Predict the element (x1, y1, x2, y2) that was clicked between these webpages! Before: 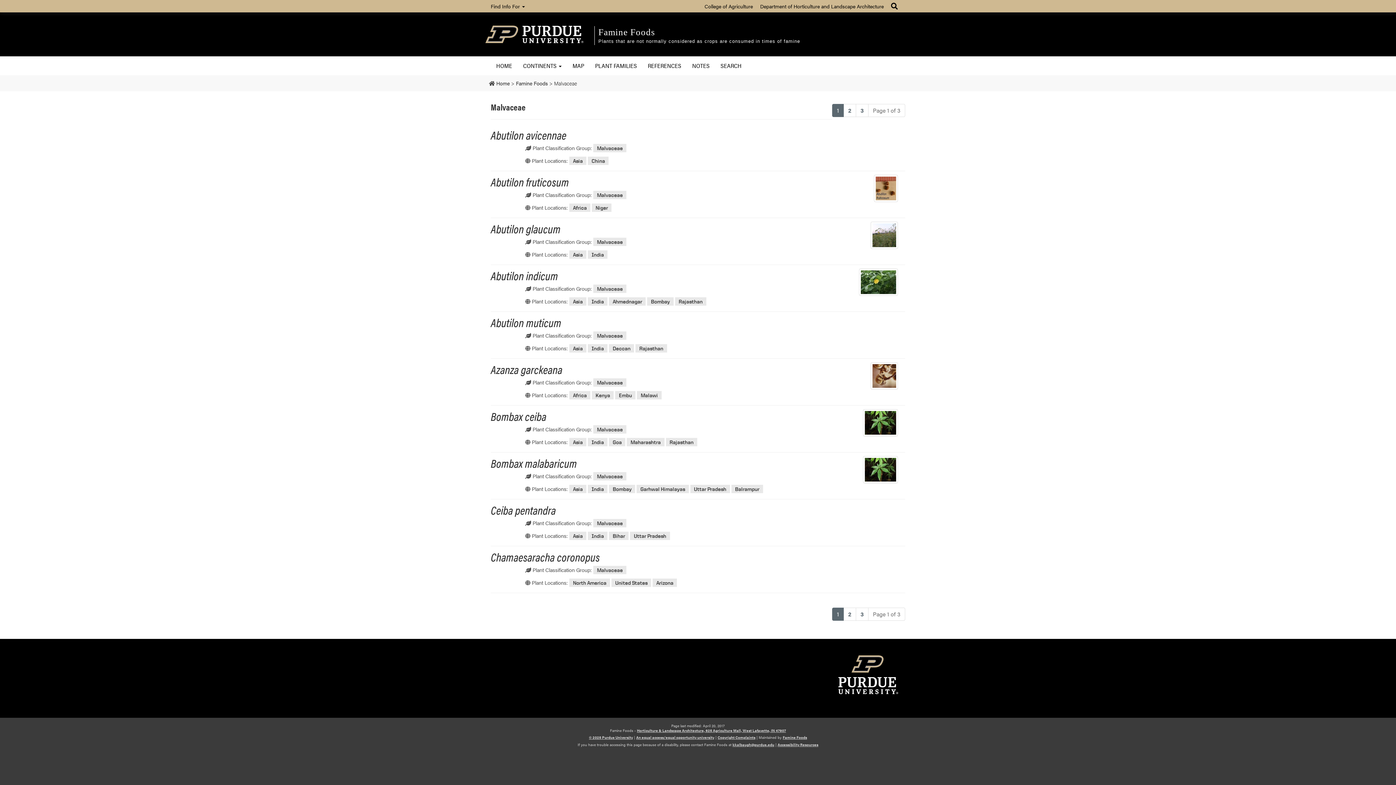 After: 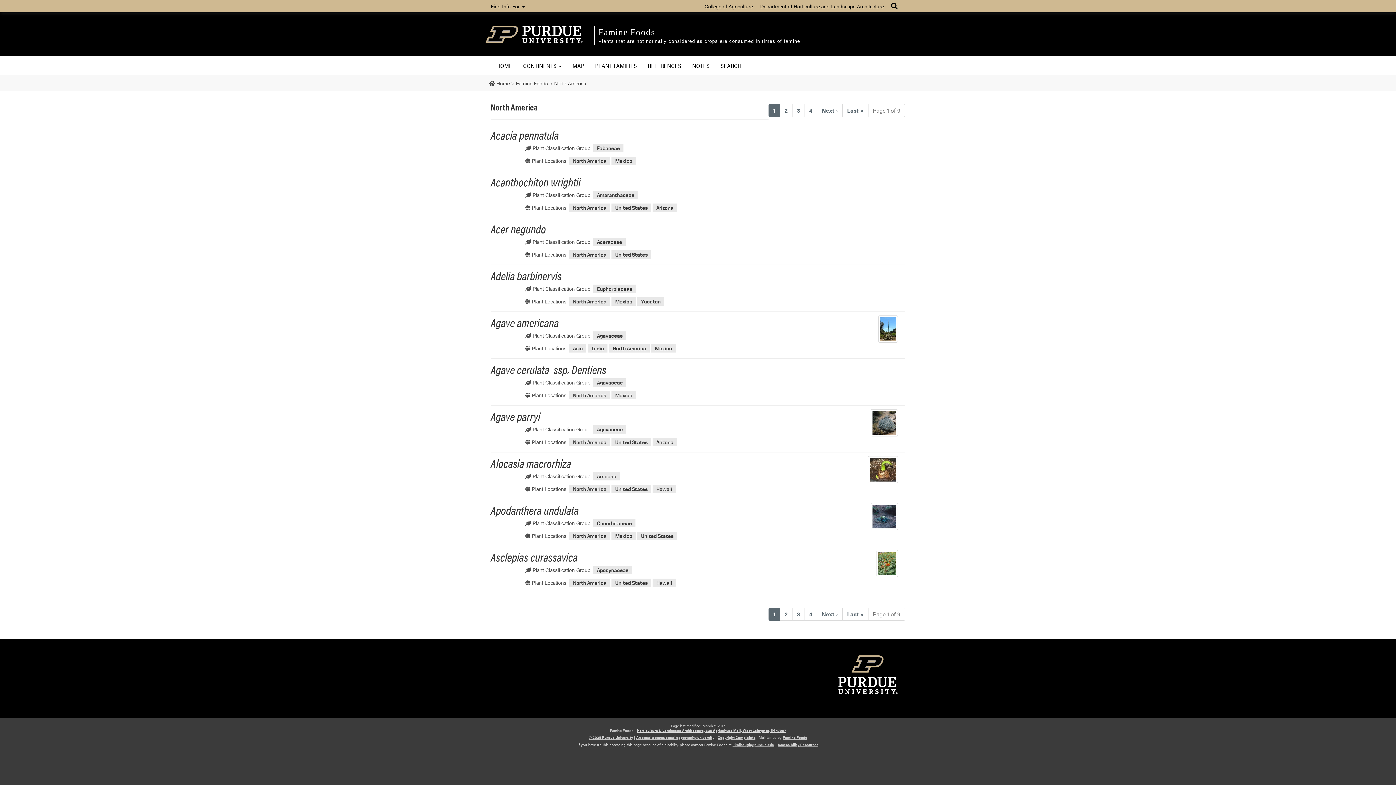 Action: bbox: (569, 578, 610, 587) label: North America